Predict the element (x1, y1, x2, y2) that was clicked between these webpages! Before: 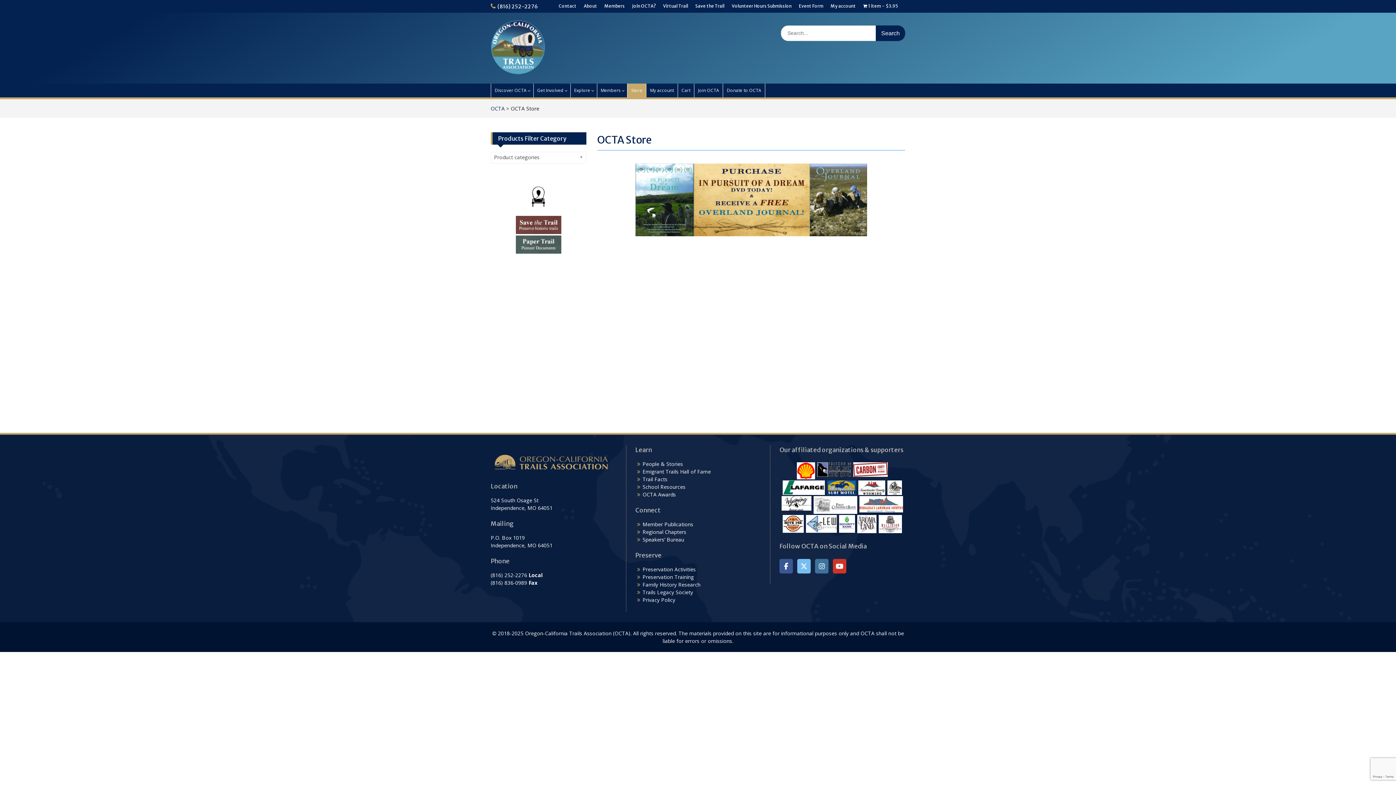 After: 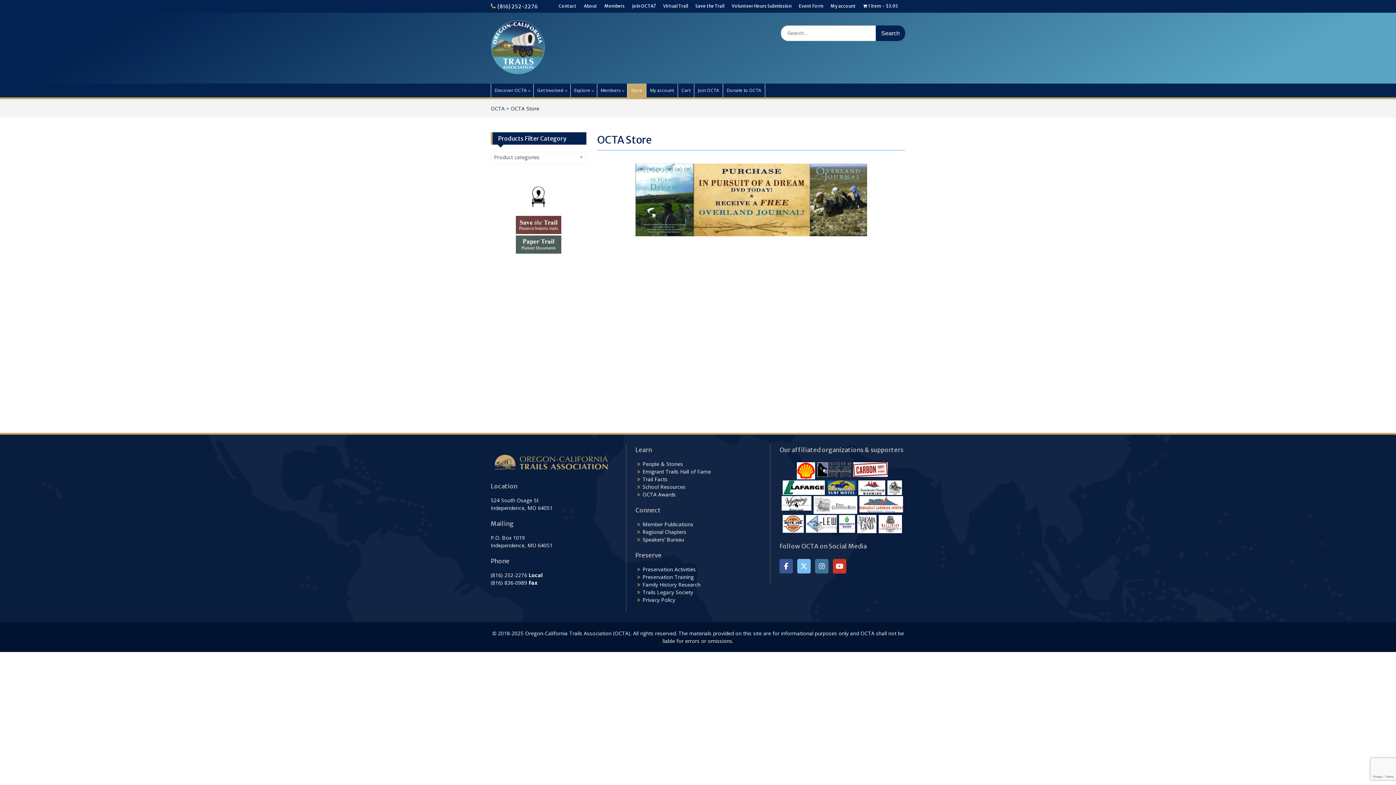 Action: bbox: (827, 480, 856, 495)